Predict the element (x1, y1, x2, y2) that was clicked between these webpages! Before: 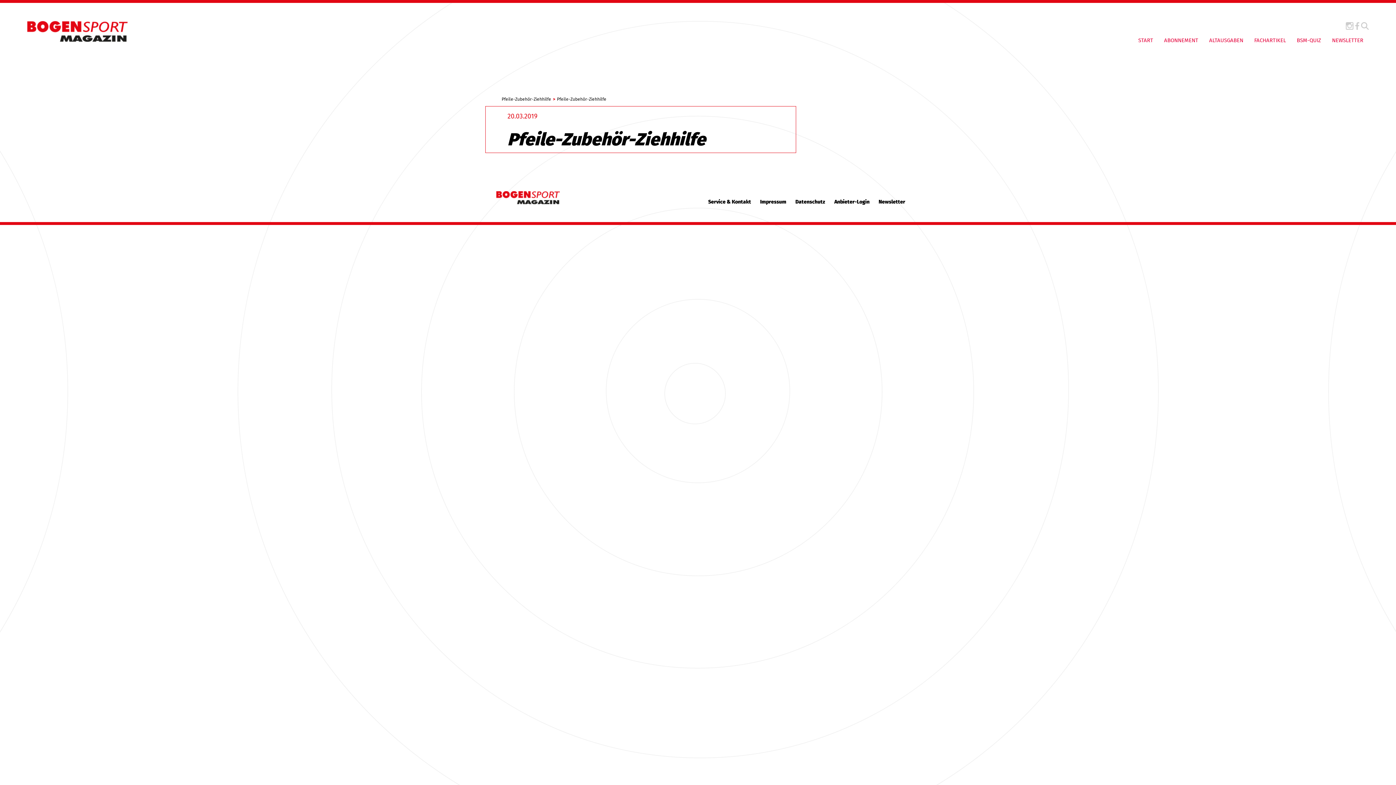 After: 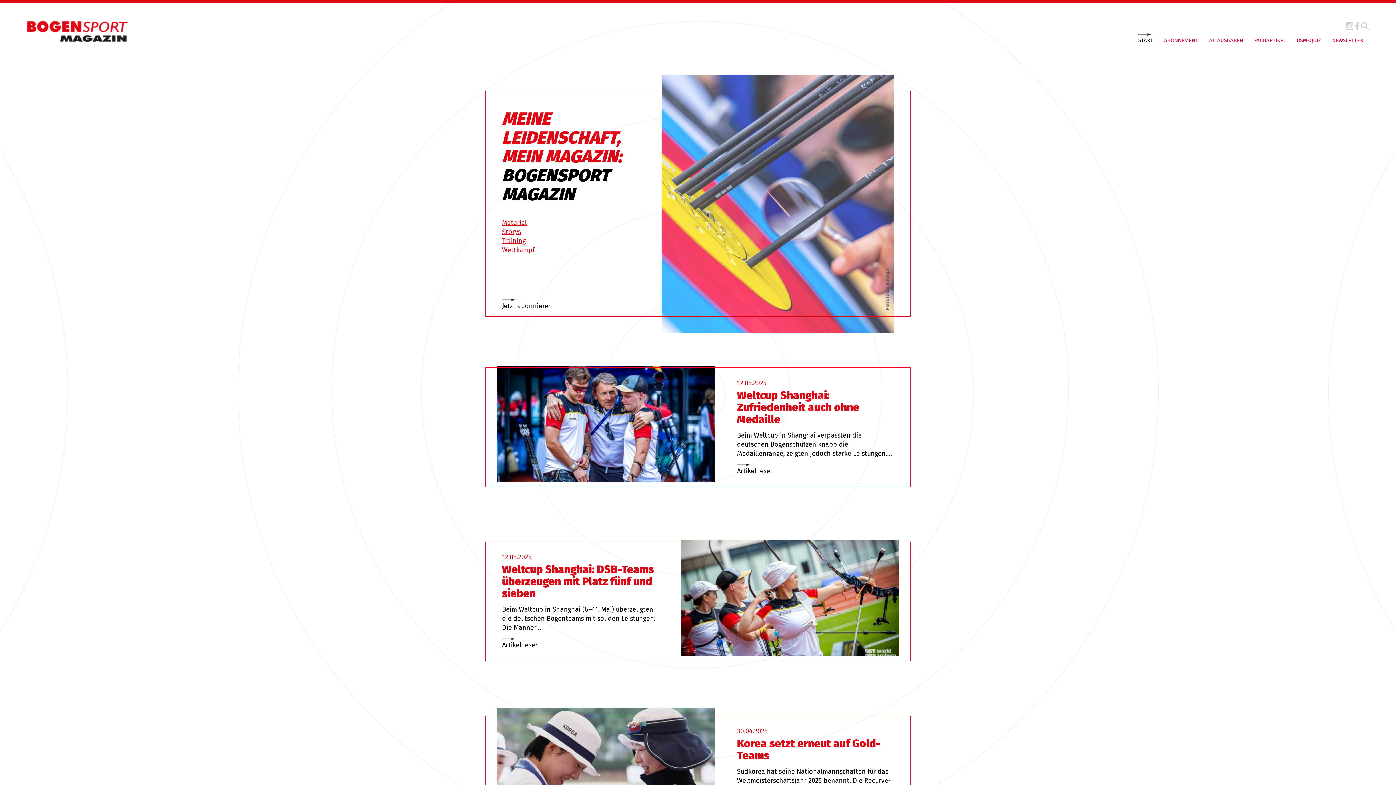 Action: bbox: (490, 185, 565, 204)